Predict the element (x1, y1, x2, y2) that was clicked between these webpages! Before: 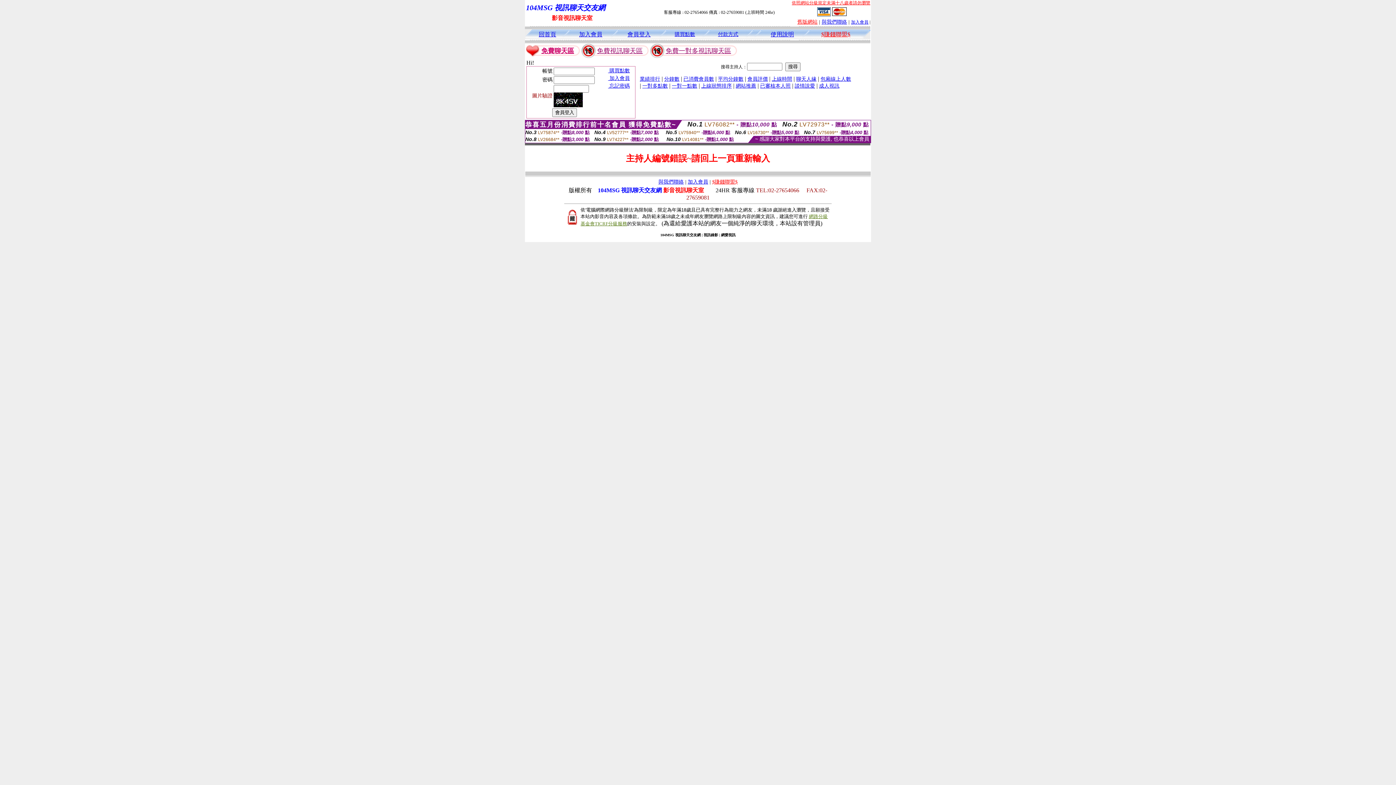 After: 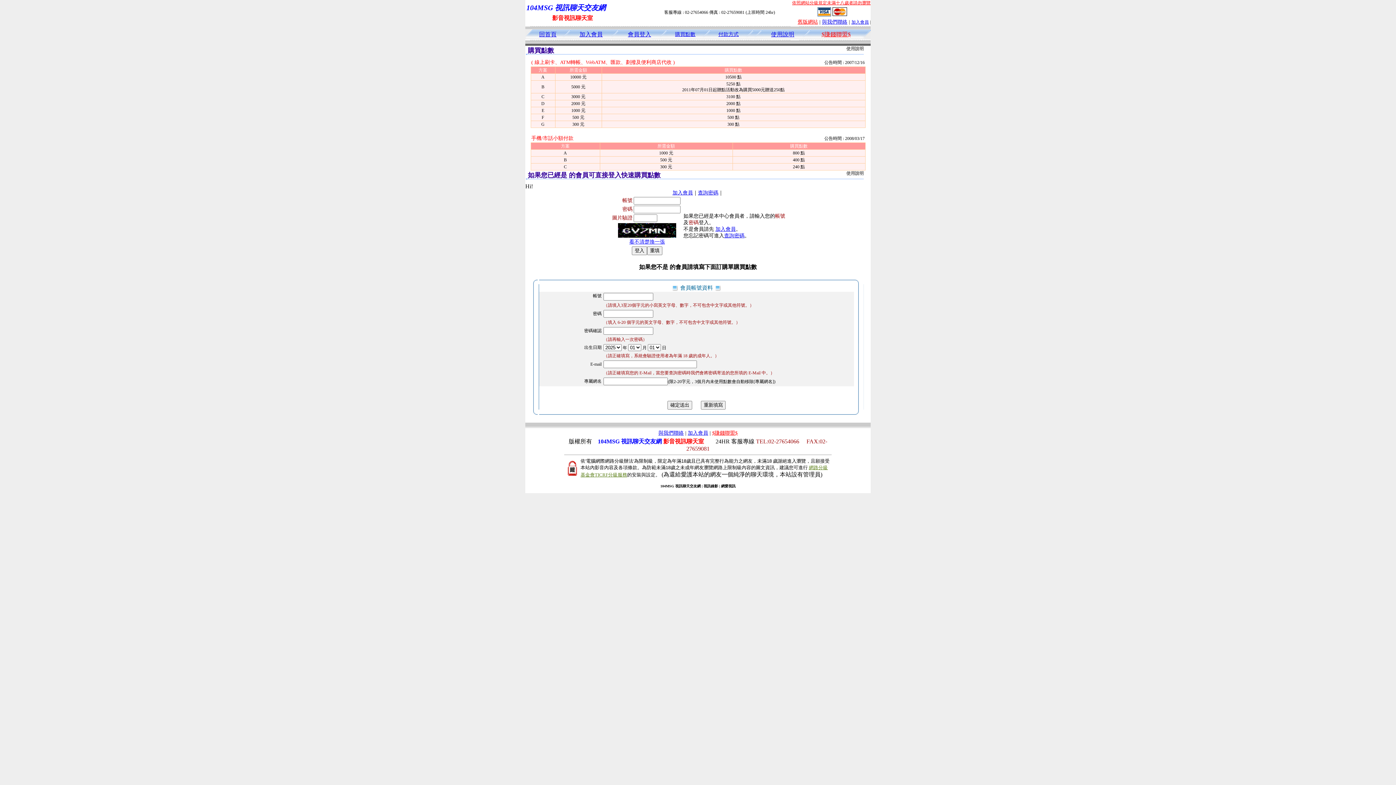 Action: label: 購買點數 bbox: (674, 31, 695, 37)